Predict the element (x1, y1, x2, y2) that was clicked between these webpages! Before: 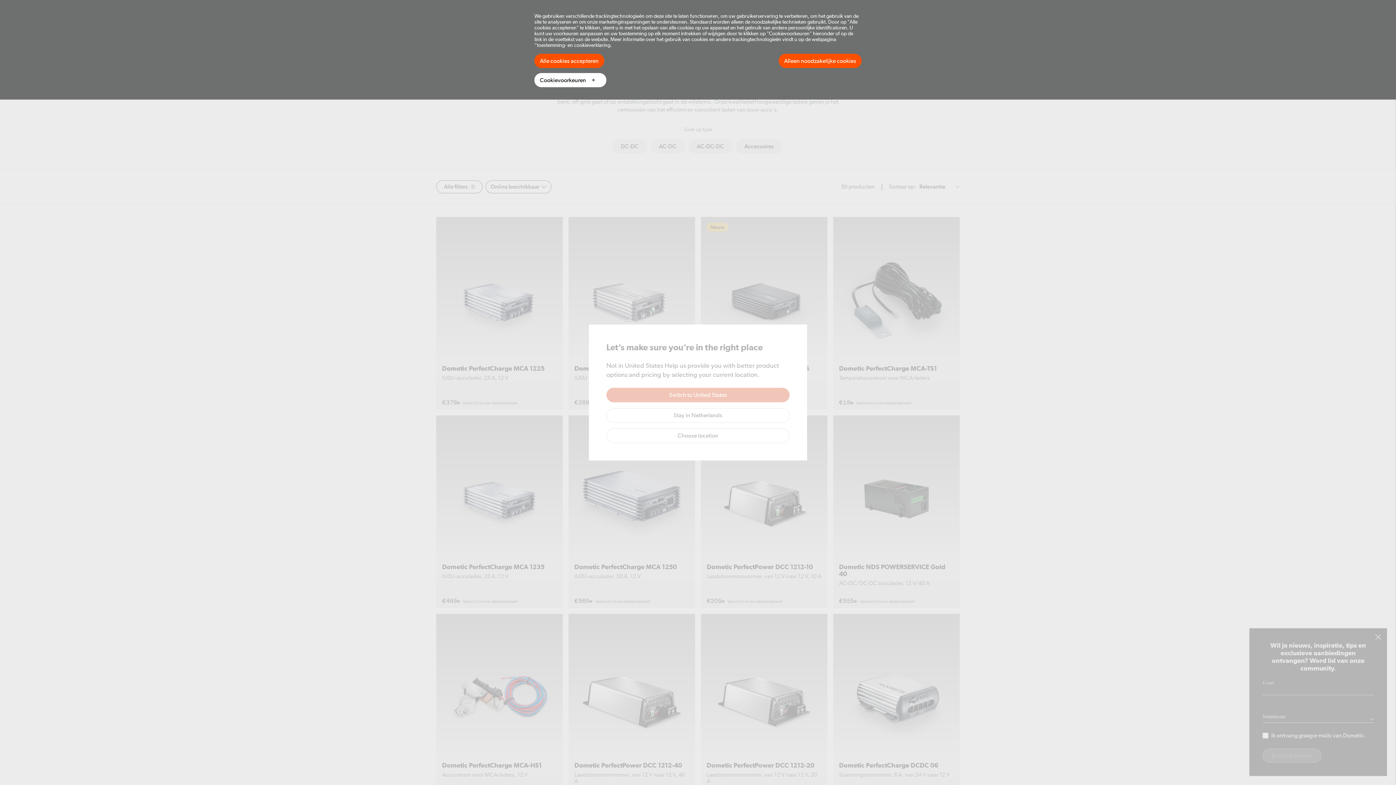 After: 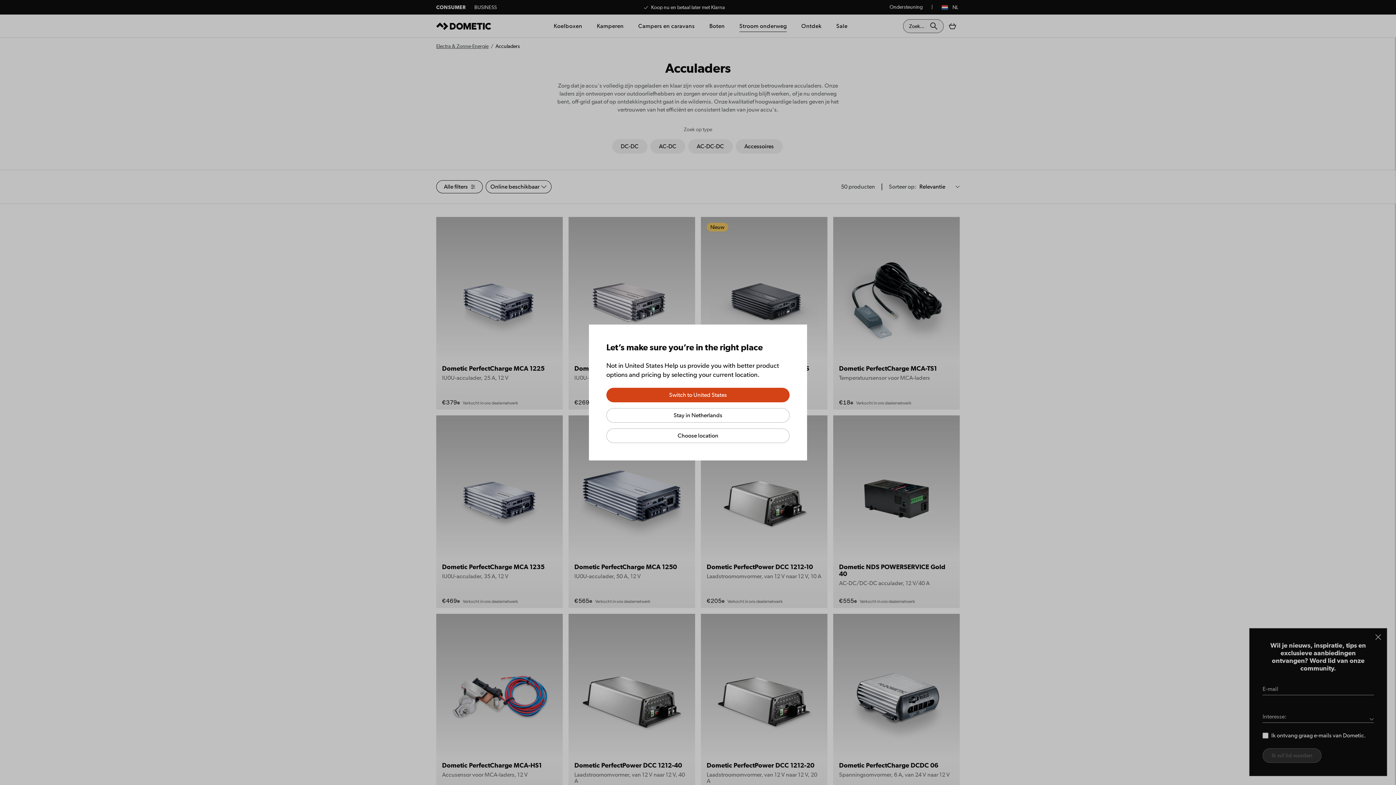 Action: bbox: (778, 53, 861, 68) label: Alleen noodzakelijke cookies